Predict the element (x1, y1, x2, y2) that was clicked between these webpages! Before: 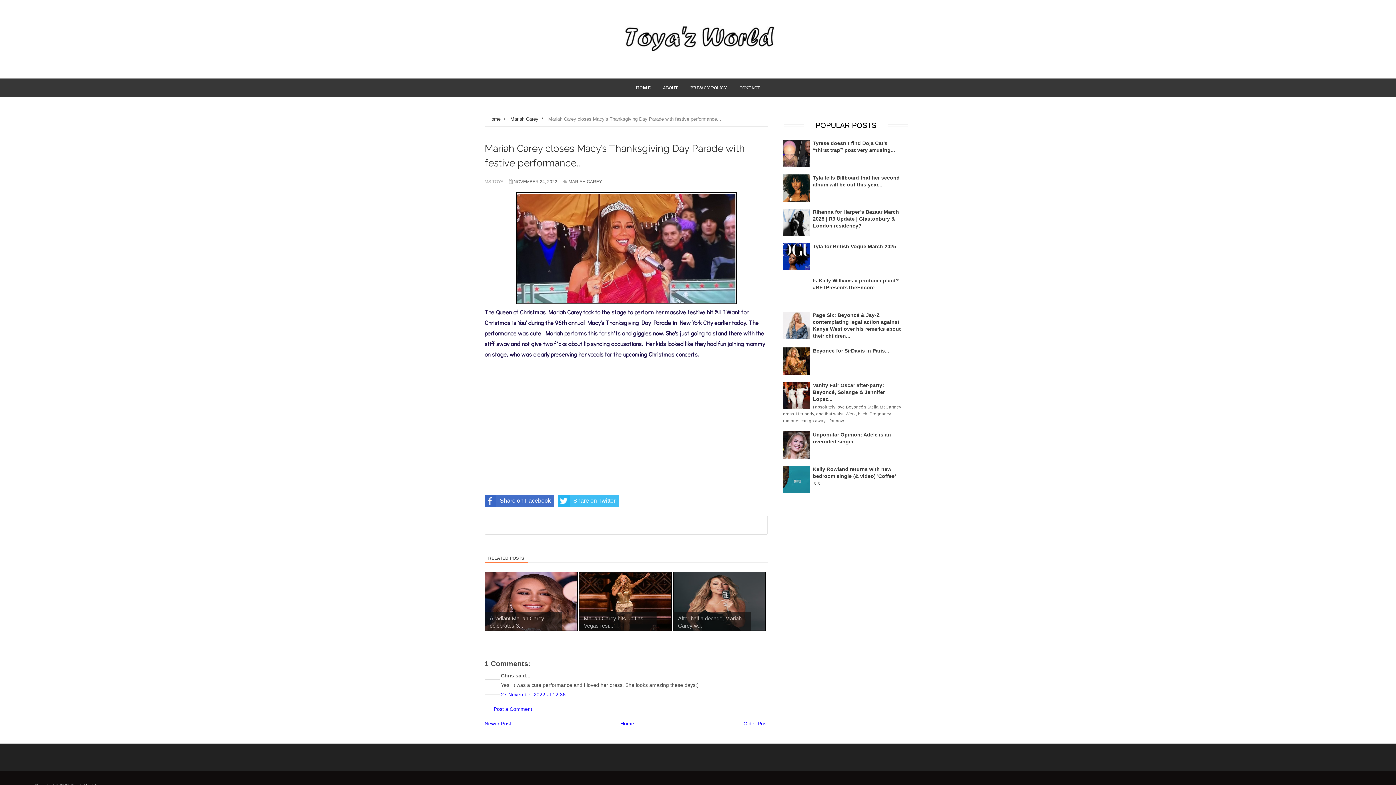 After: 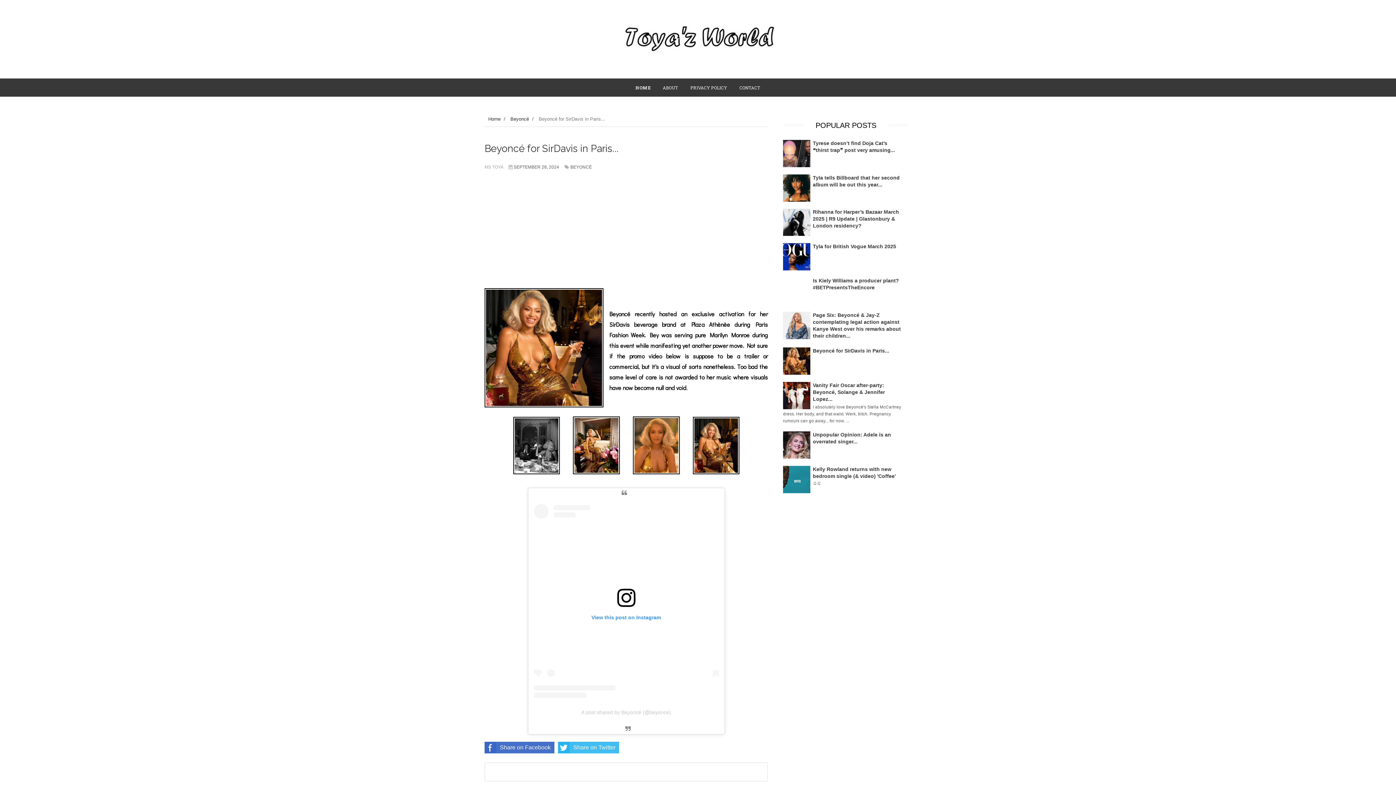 Action: bbox: (813, 348, 889, 353) label: Beyoncé for SirDavis in Paris...